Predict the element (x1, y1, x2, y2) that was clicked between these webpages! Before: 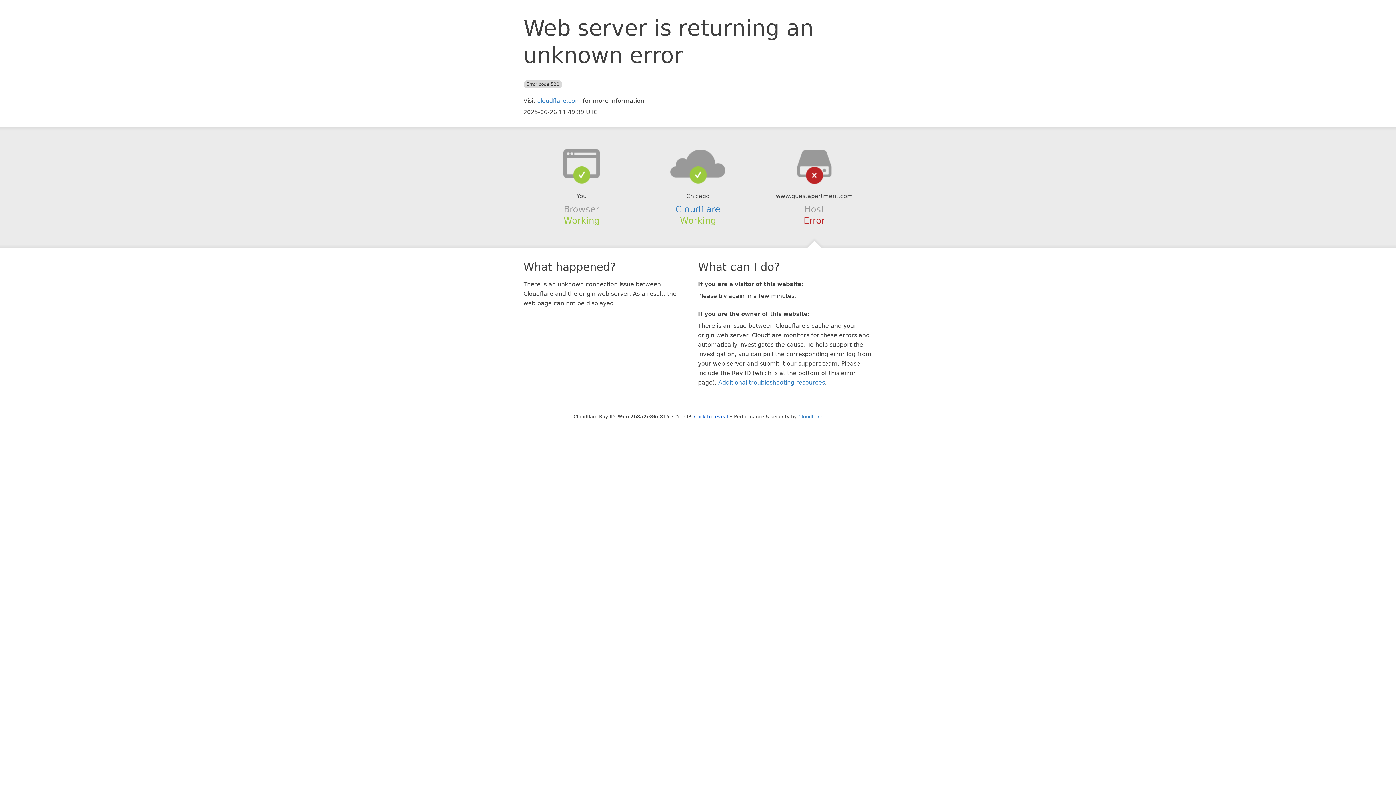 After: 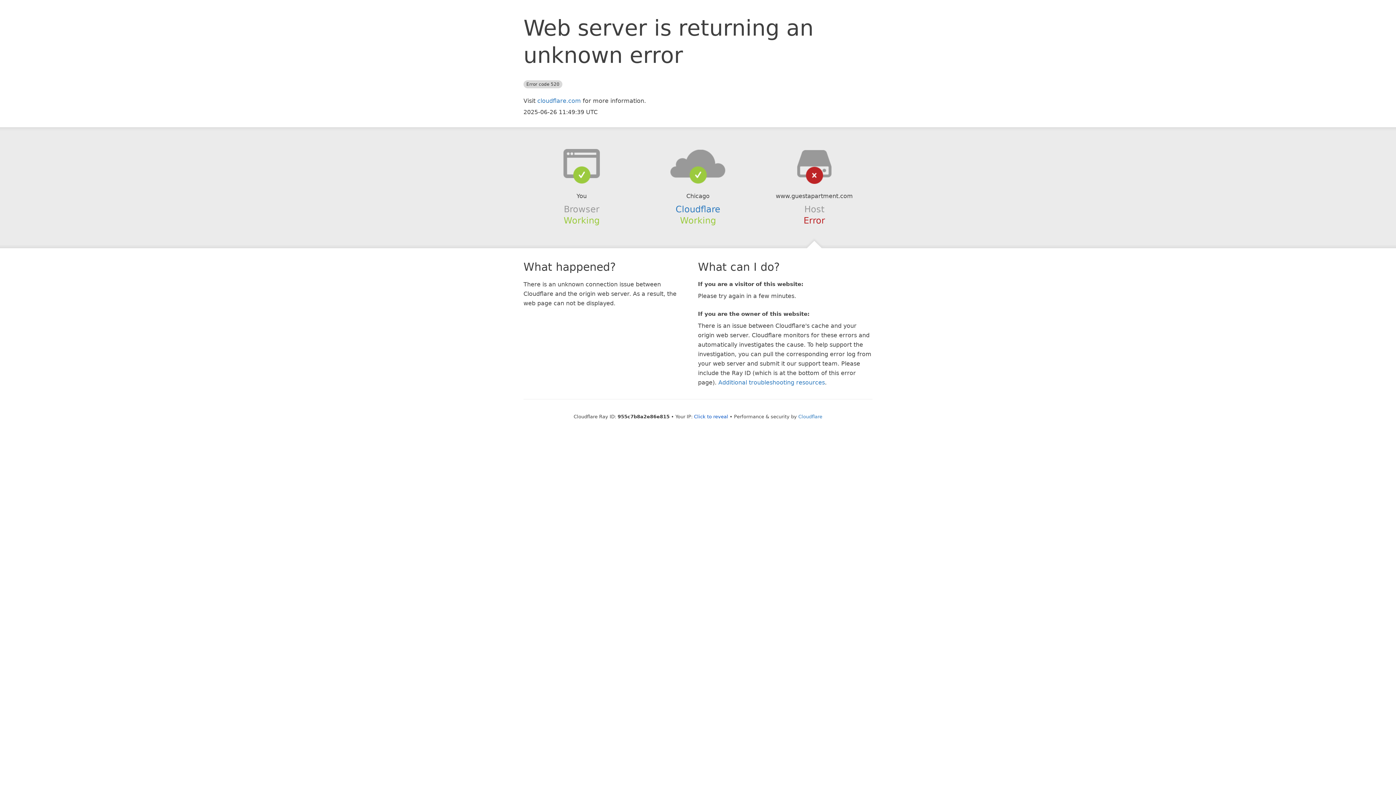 Action: bbox: (639, 148, 756, 178)